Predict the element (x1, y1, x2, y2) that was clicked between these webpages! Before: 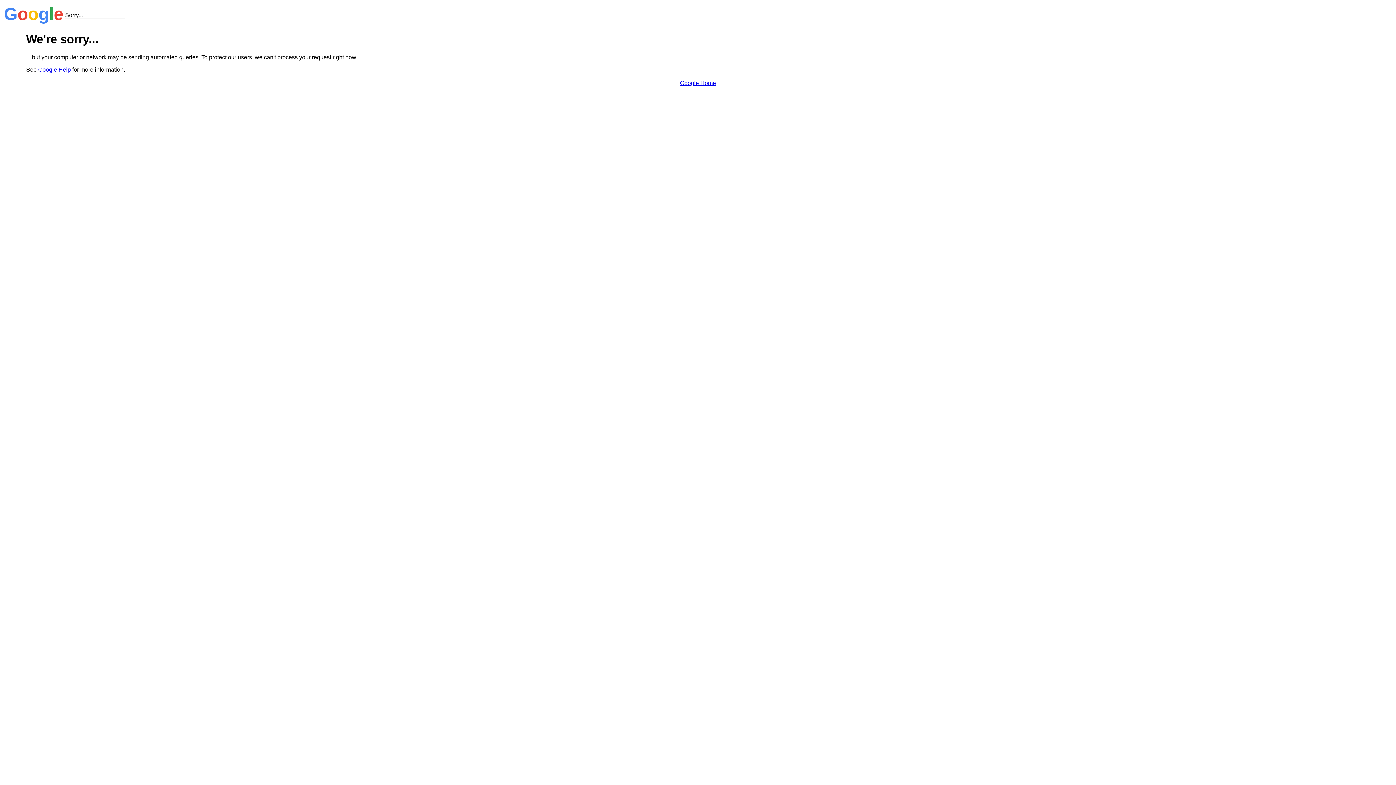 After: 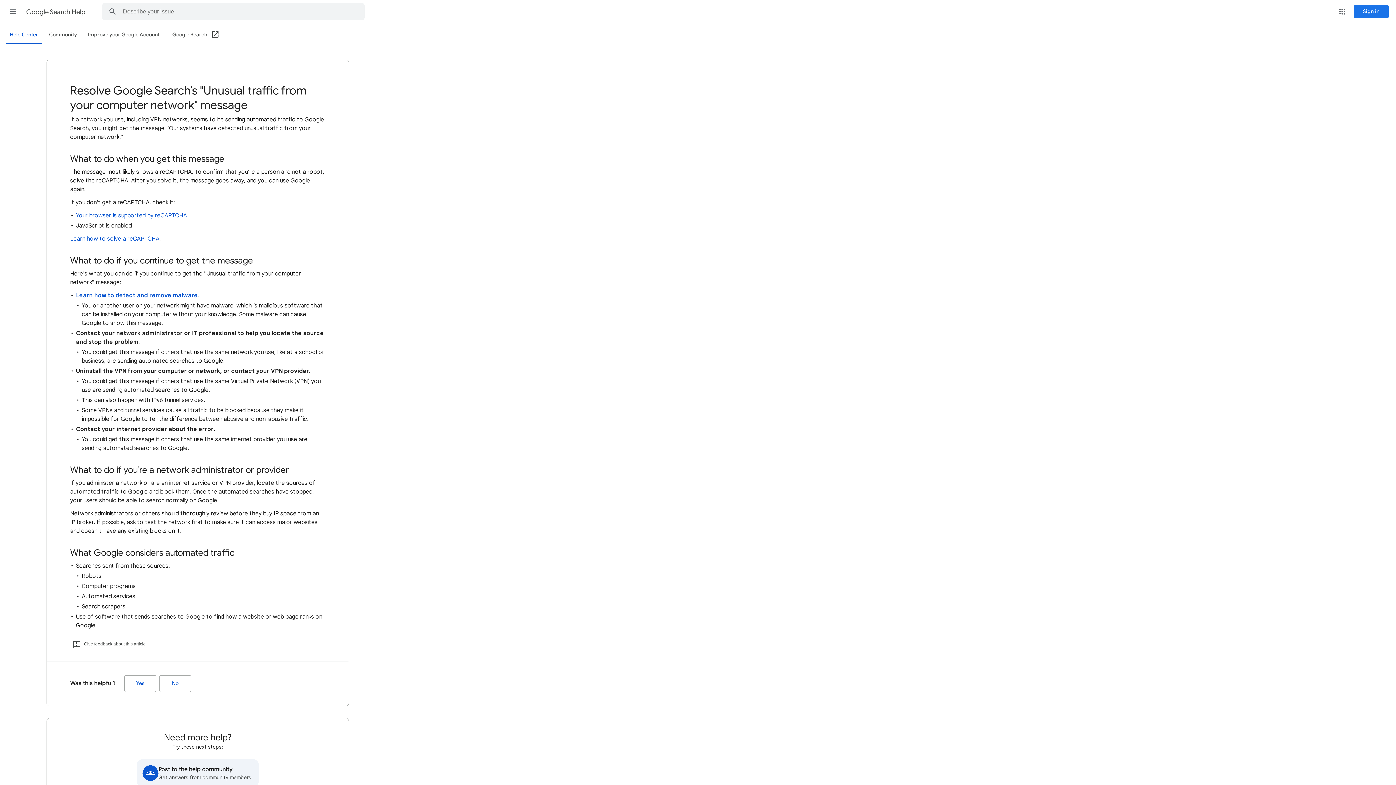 Action: label: Google Help bbox: (38, 66, 70, 72)